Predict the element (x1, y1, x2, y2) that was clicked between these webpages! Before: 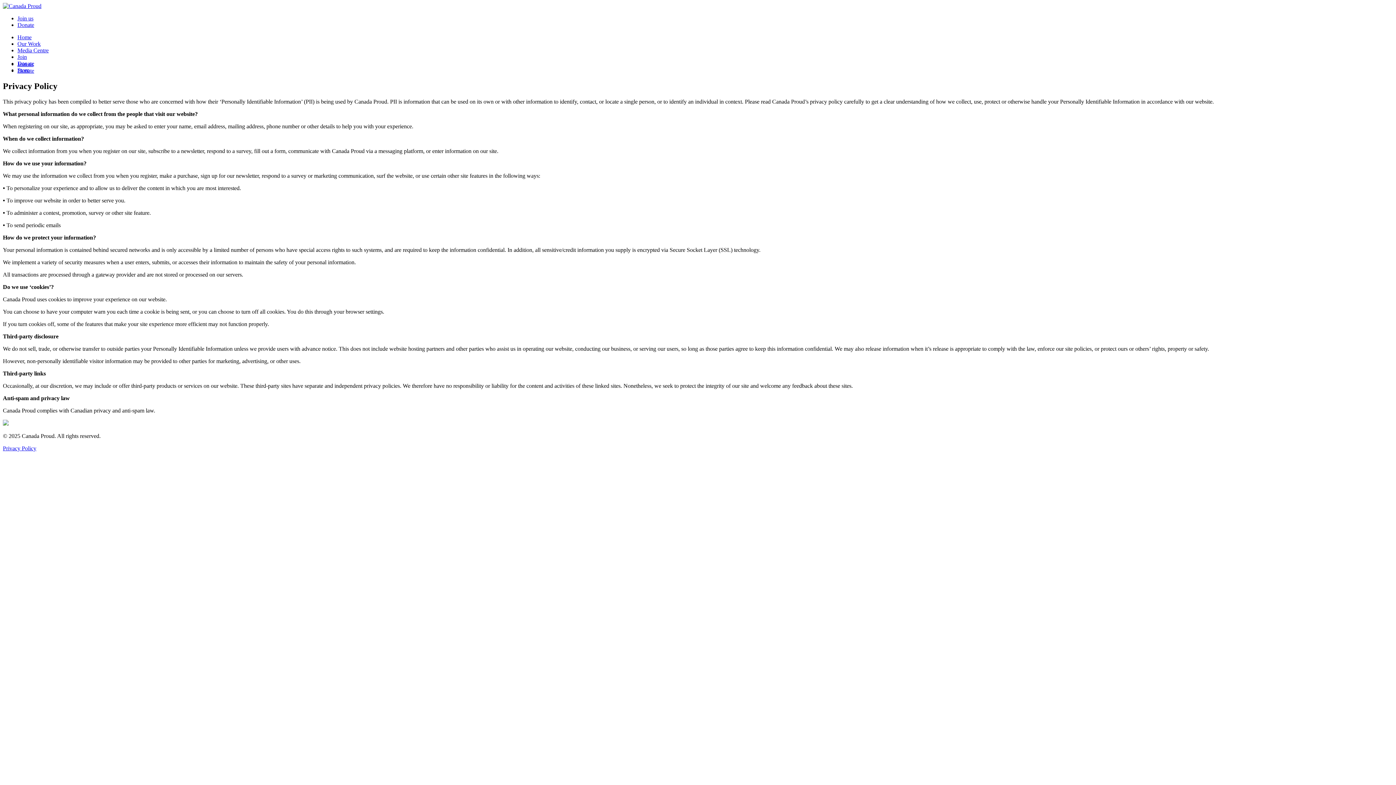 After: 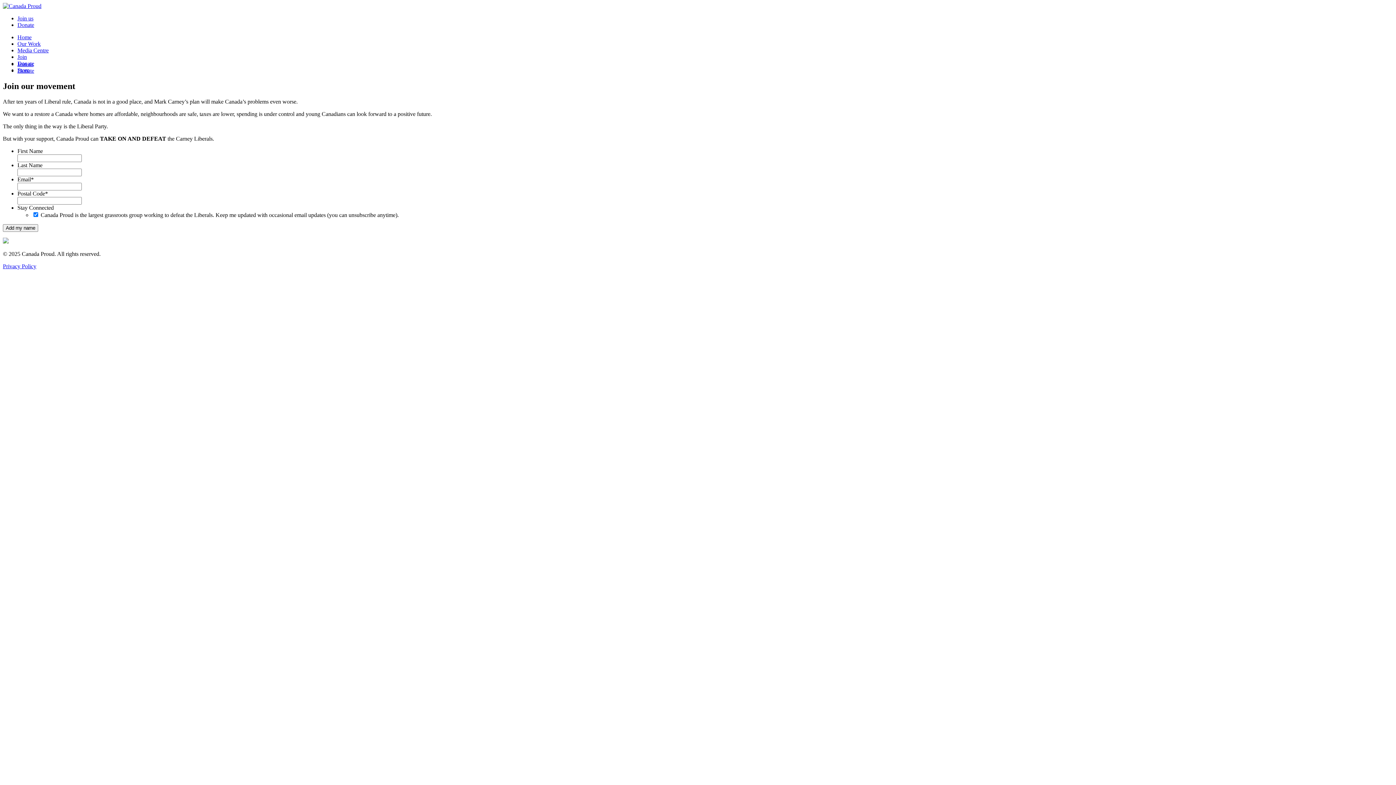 Action: label: Join us bbox: (17, 61, 33, 67)